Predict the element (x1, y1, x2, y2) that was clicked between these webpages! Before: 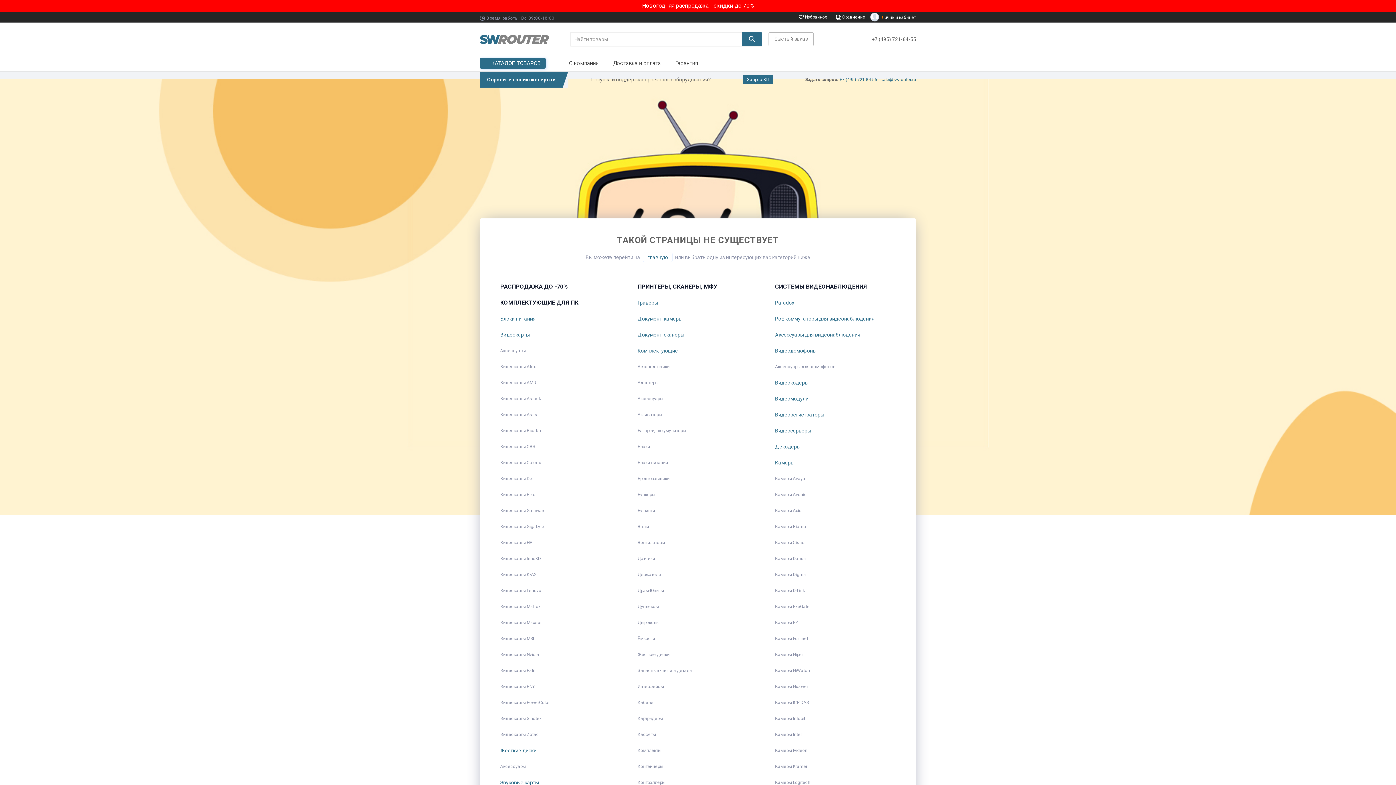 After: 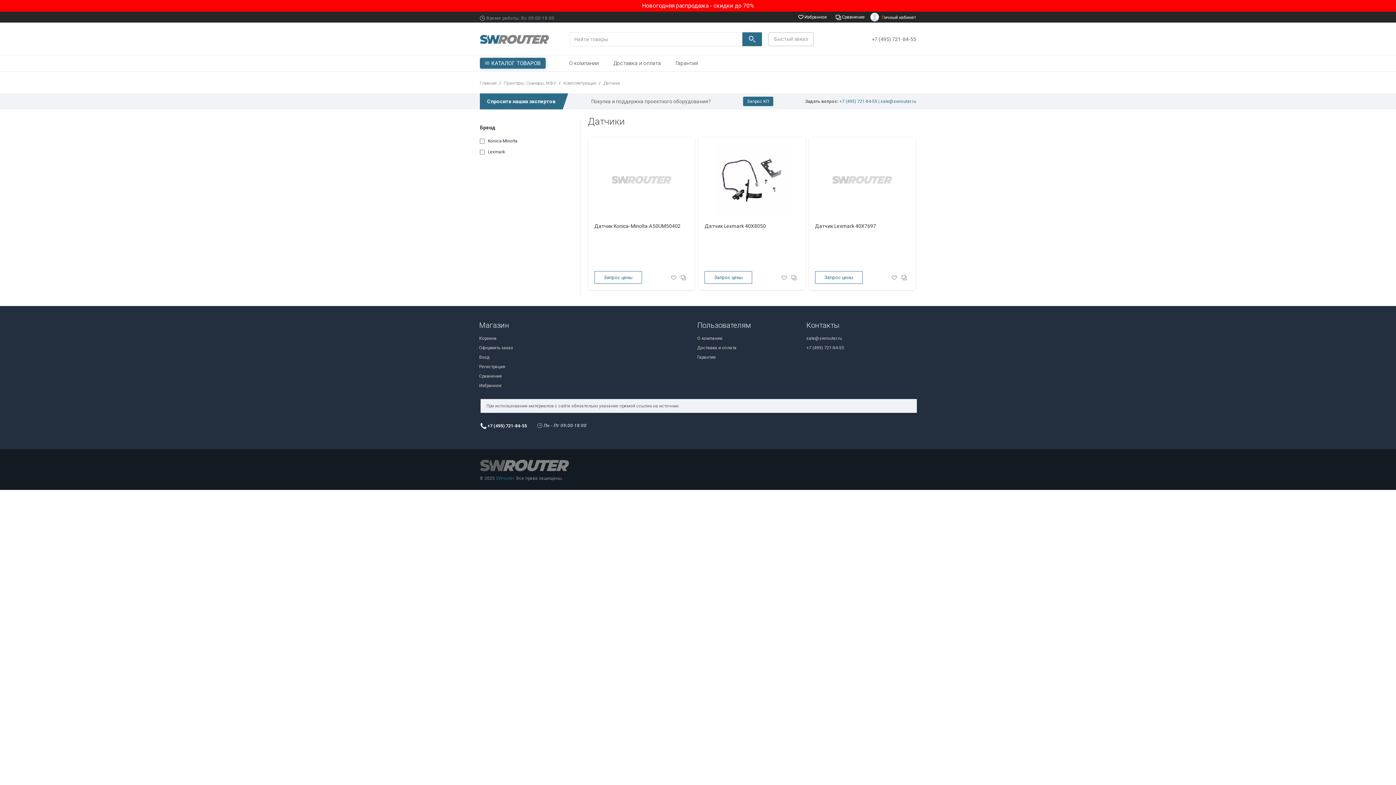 Action: bbox: (632, 550, 752, 566) label: Датчики